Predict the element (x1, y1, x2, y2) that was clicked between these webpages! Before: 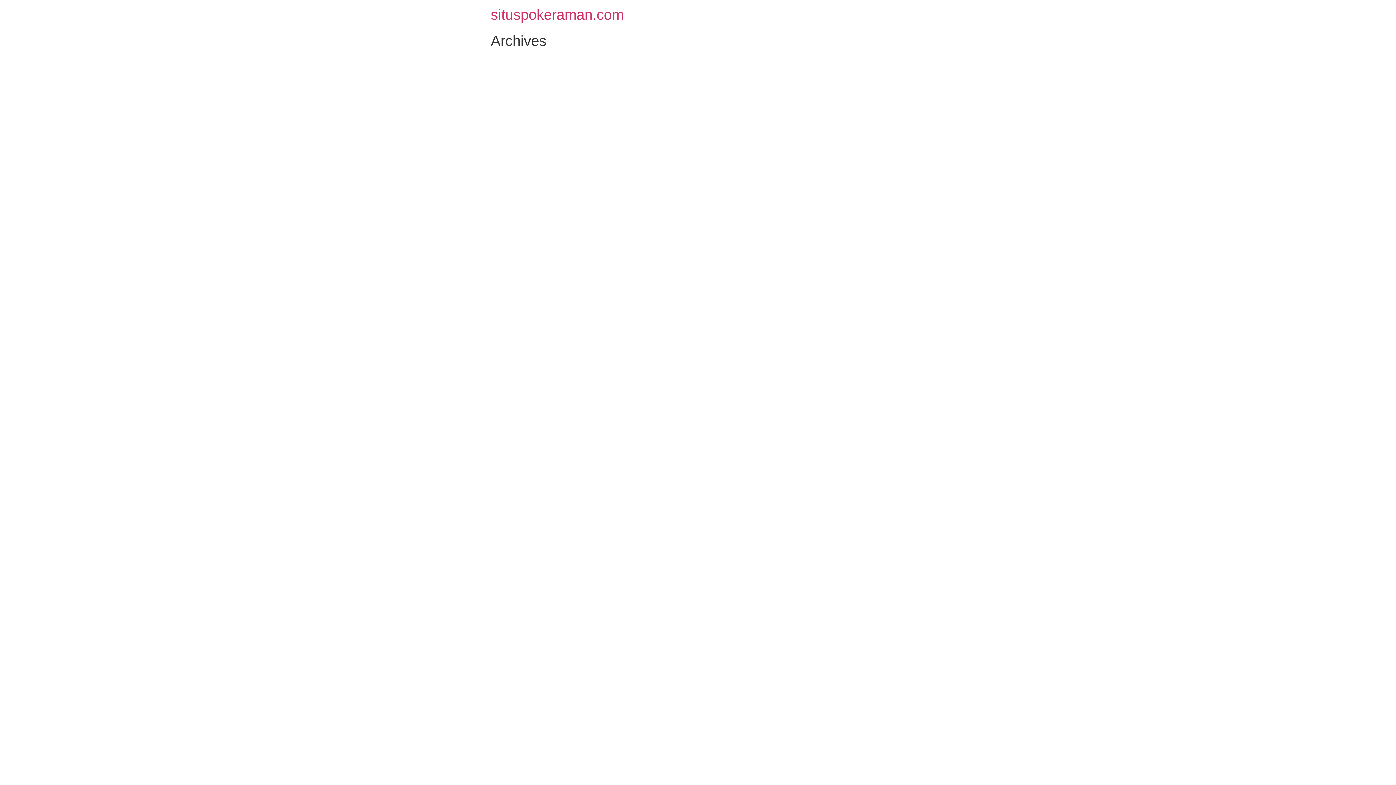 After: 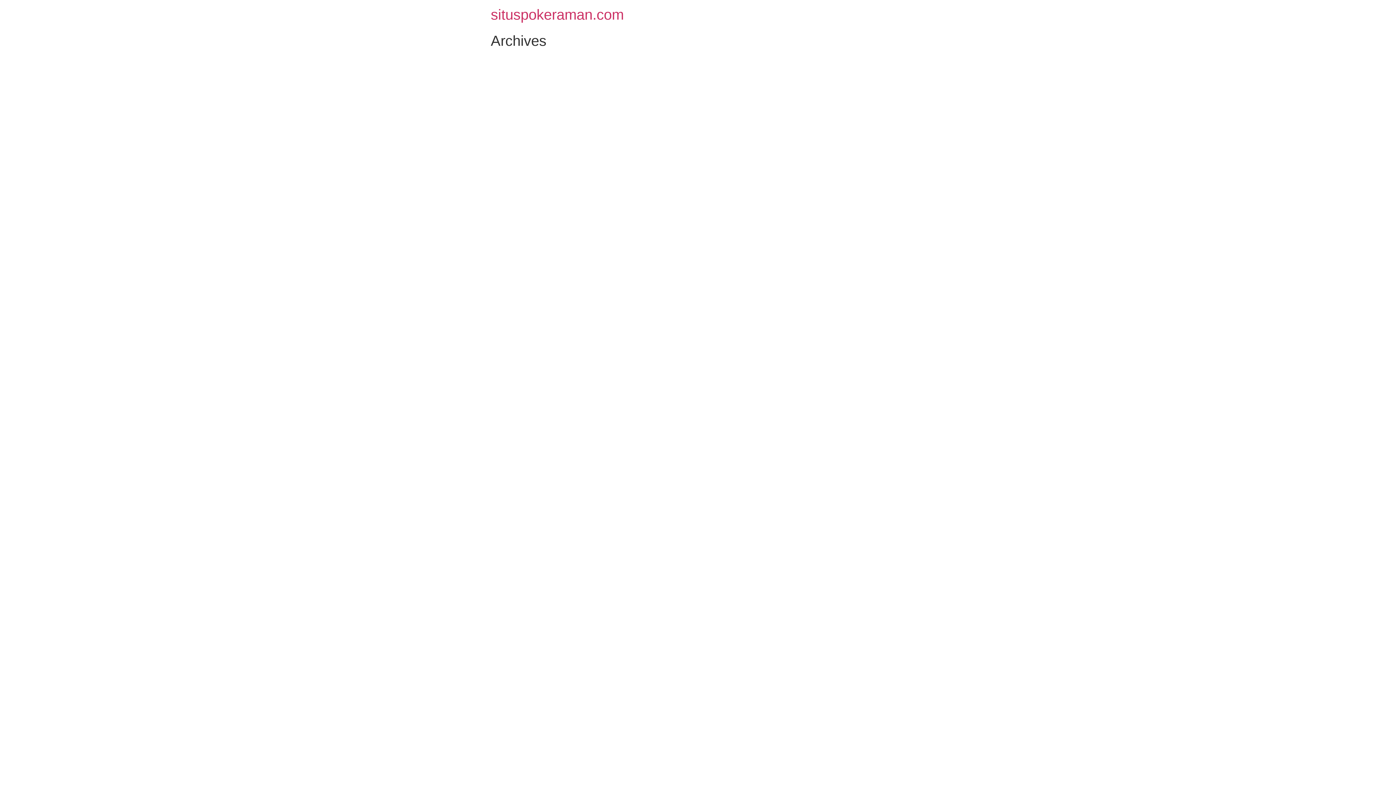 Action: bbox: (490, 6, 624, 22) label: situspokeraman.com